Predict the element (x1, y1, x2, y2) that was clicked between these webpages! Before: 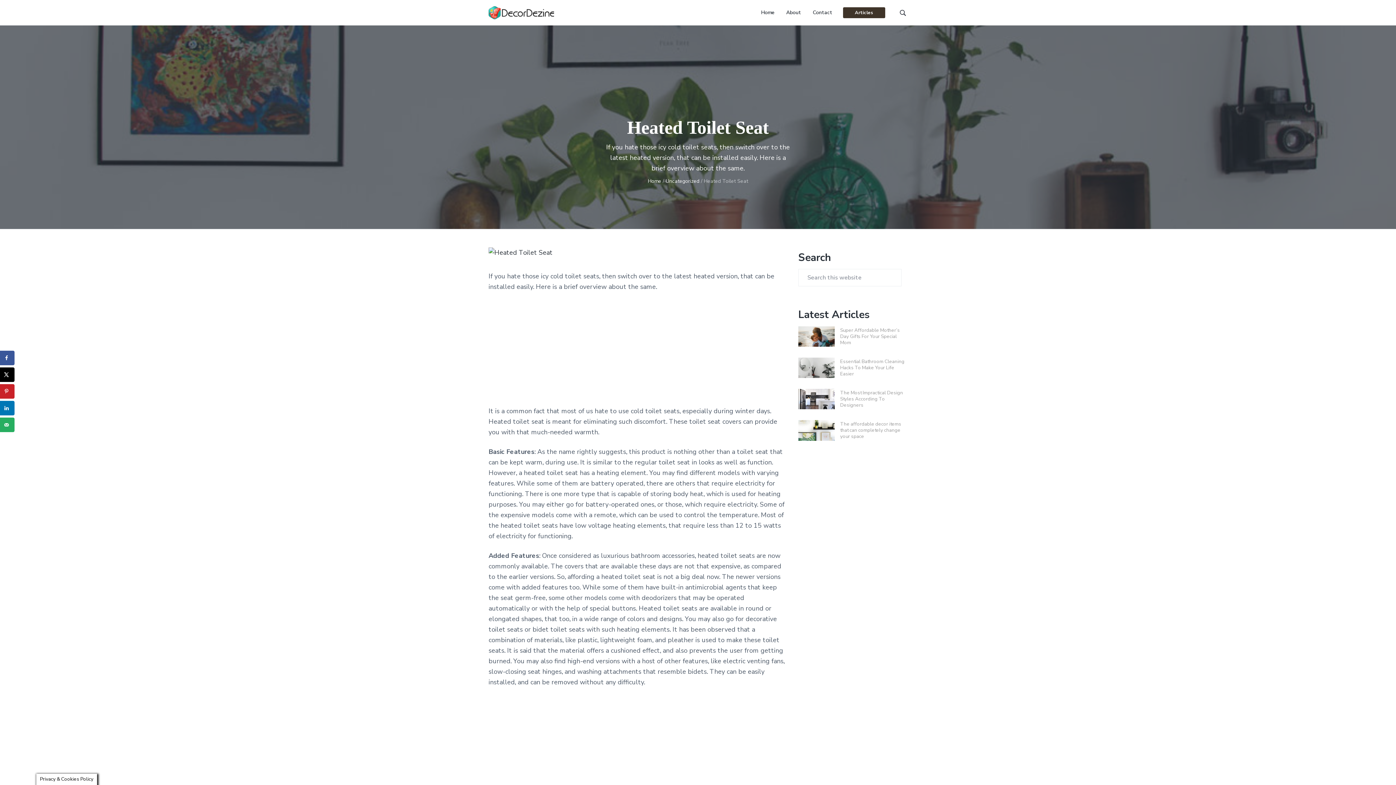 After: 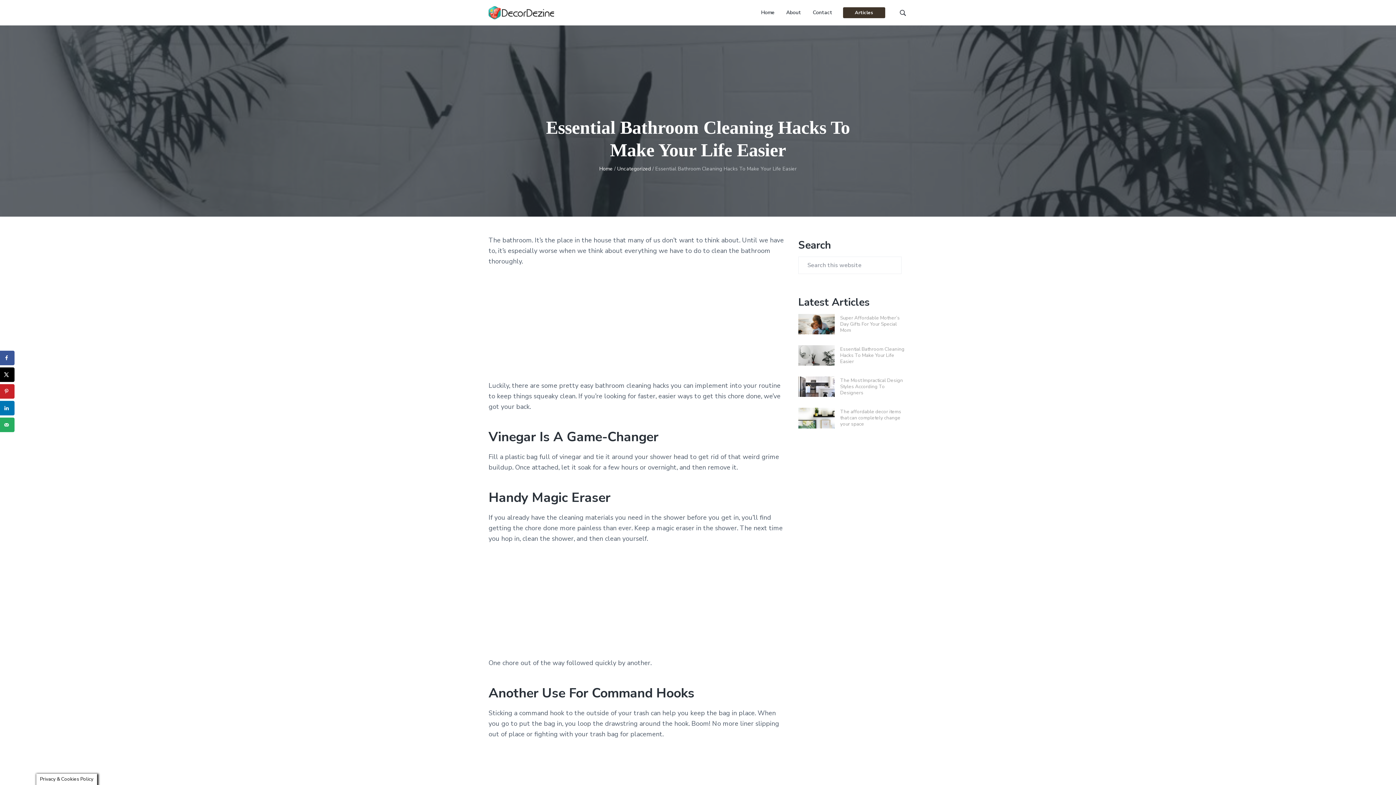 Action: bbox: (798, 357, 834, 378)